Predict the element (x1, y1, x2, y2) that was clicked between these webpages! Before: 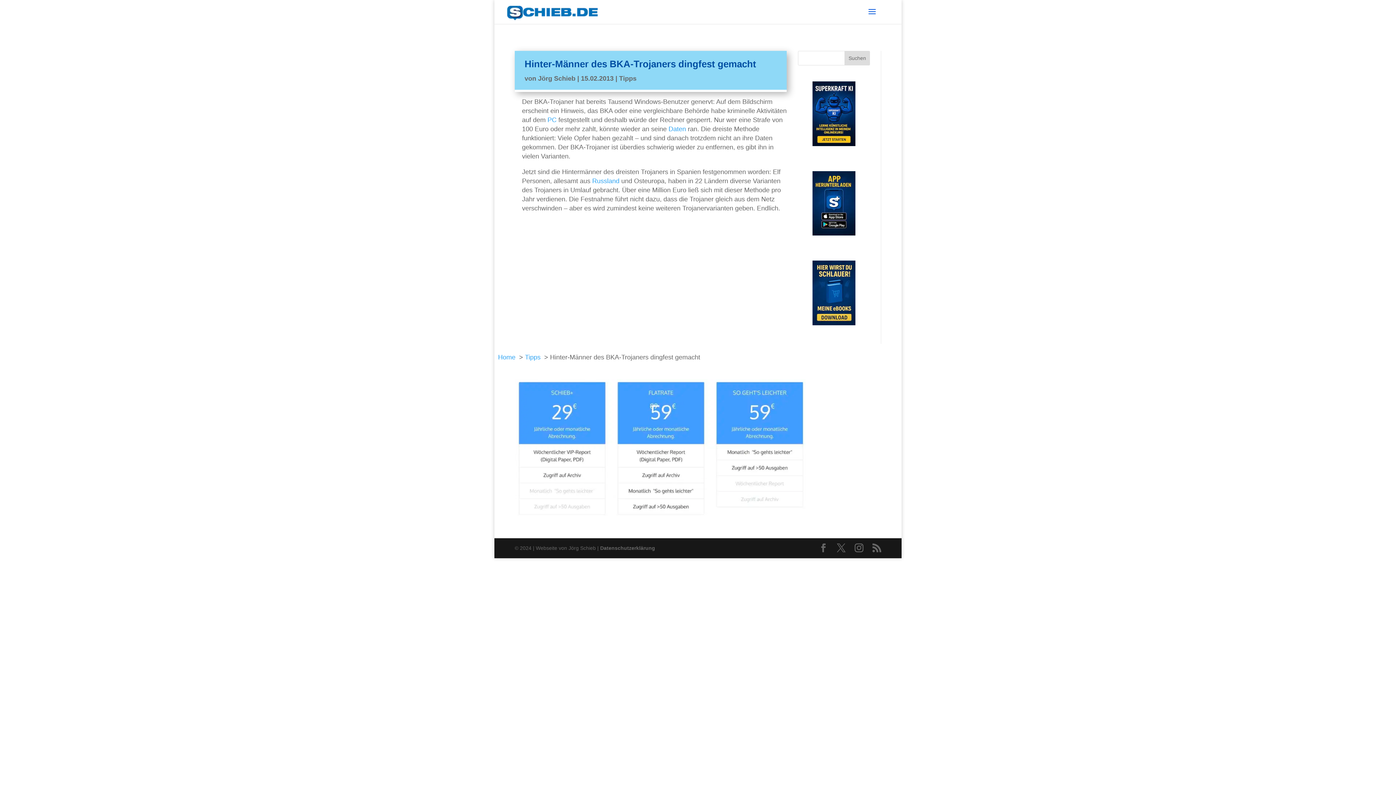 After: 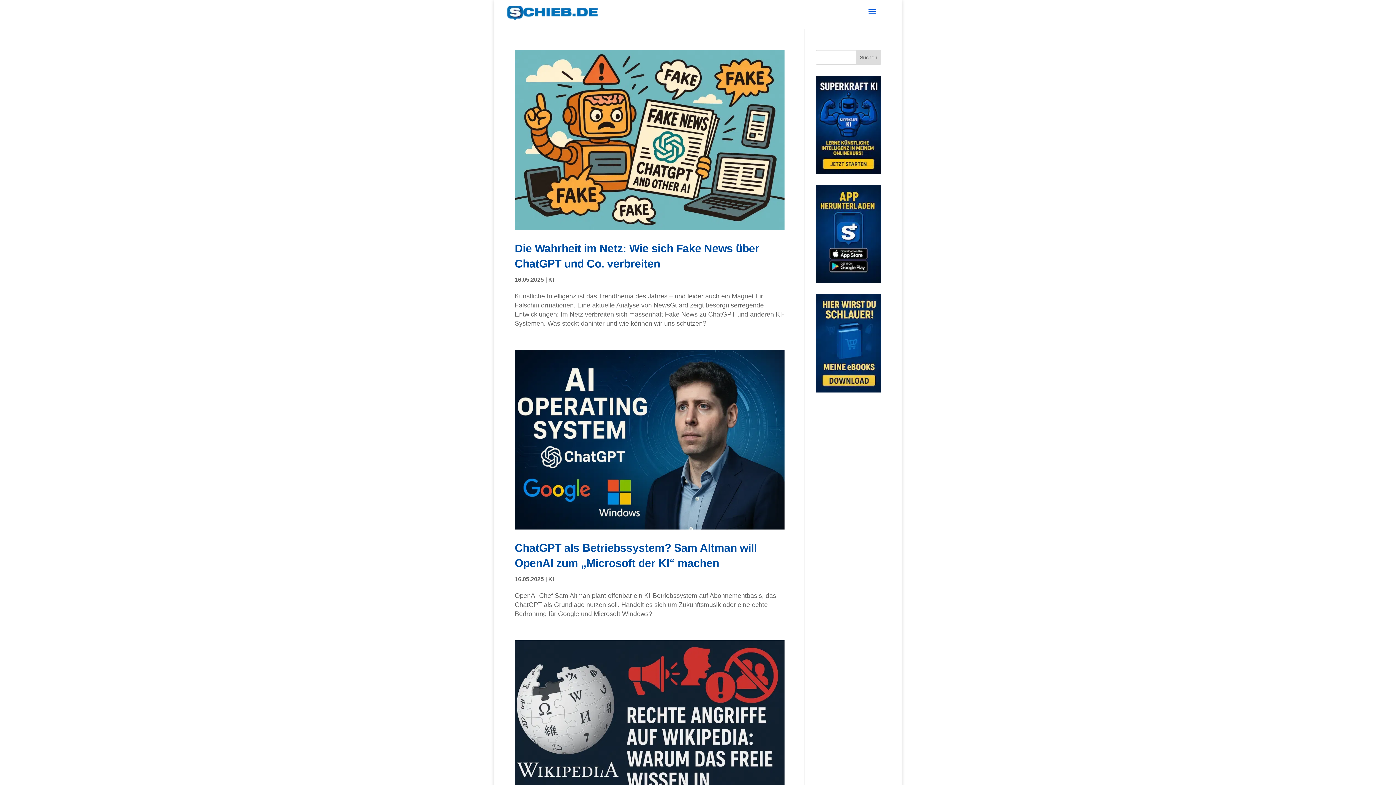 Action: bbox: (525, 353, 540, 361) label: Tipps